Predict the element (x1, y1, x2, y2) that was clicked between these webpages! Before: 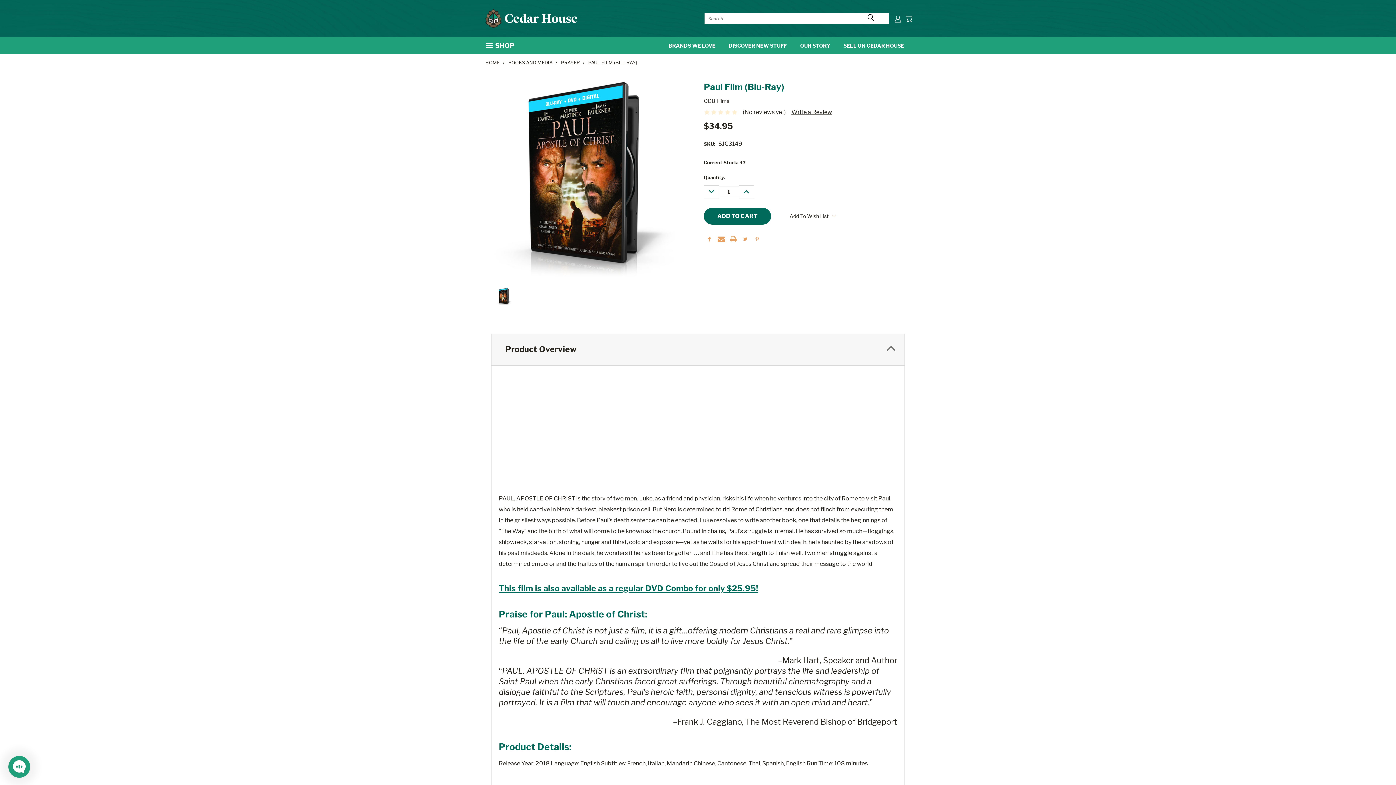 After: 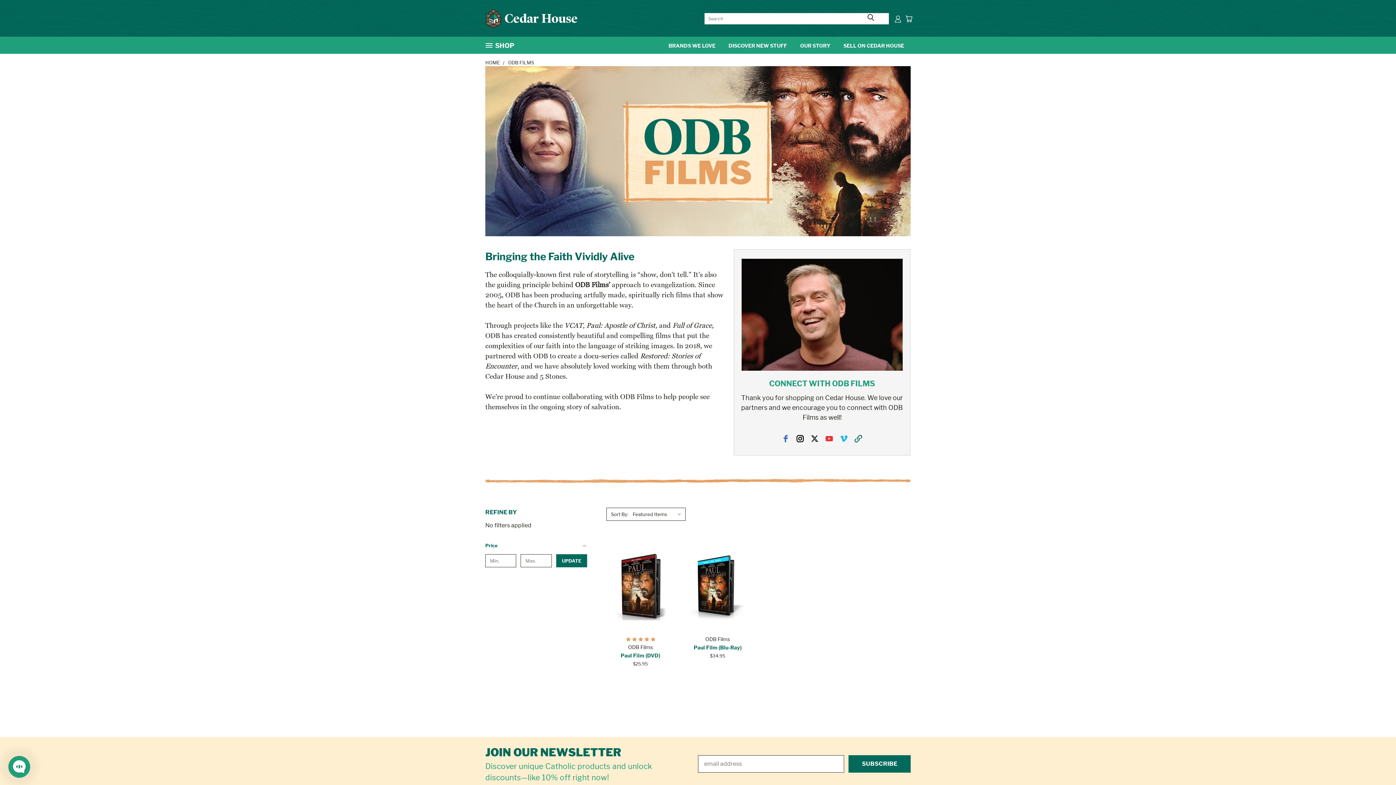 Action: label: ODB Films bbox: (704, 97, 729, 104)